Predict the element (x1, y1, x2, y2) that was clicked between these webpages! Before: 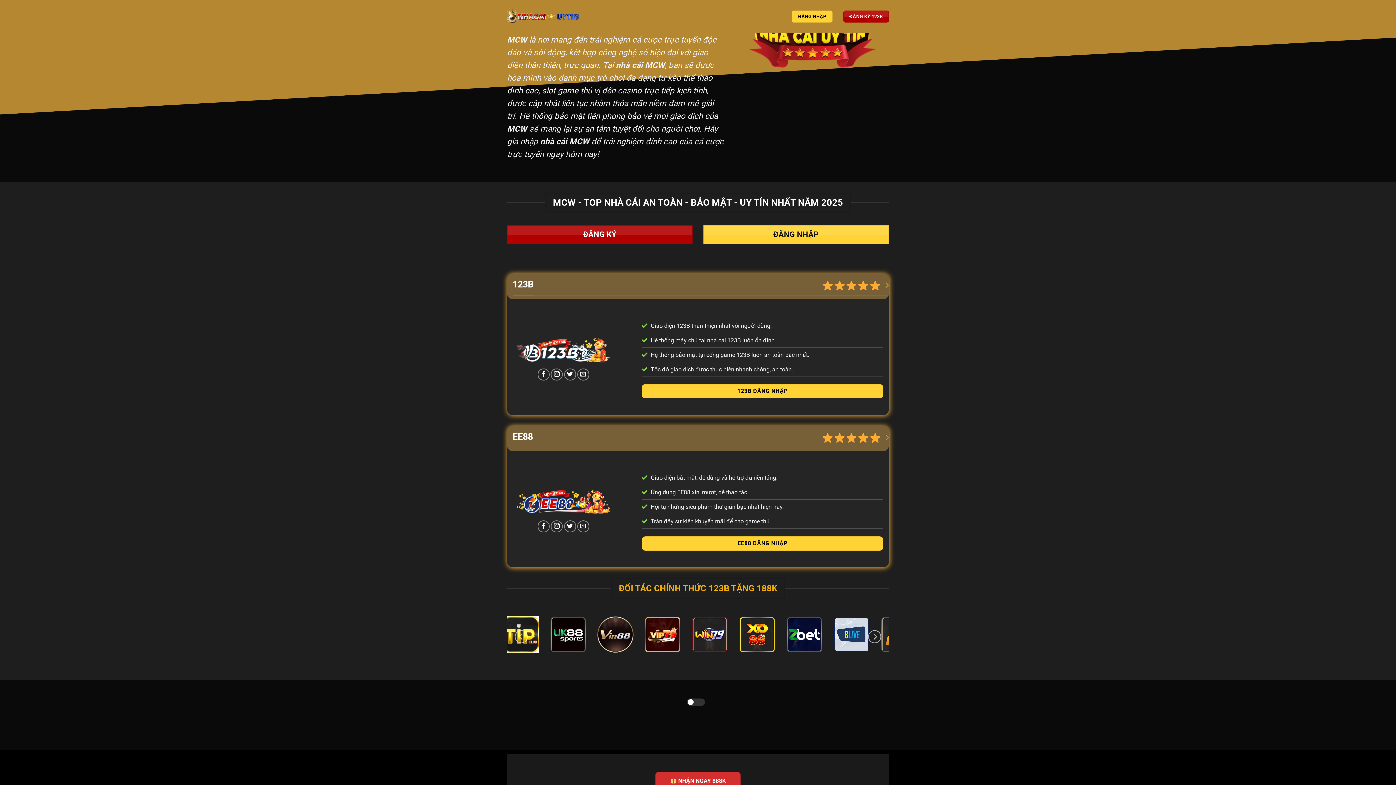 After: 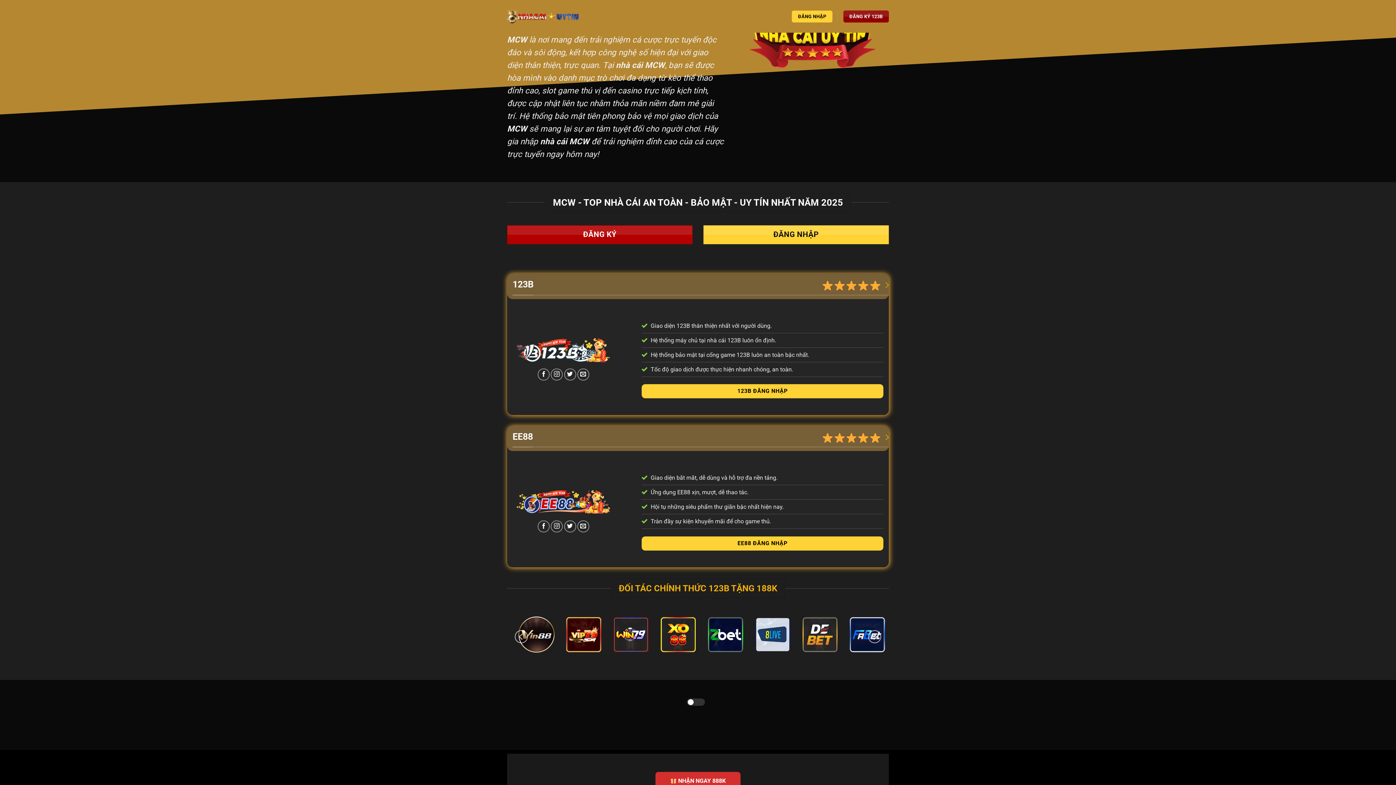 Action: bbox: (843, 10, 889, 22) label: ĐĂNG KÝ 123B